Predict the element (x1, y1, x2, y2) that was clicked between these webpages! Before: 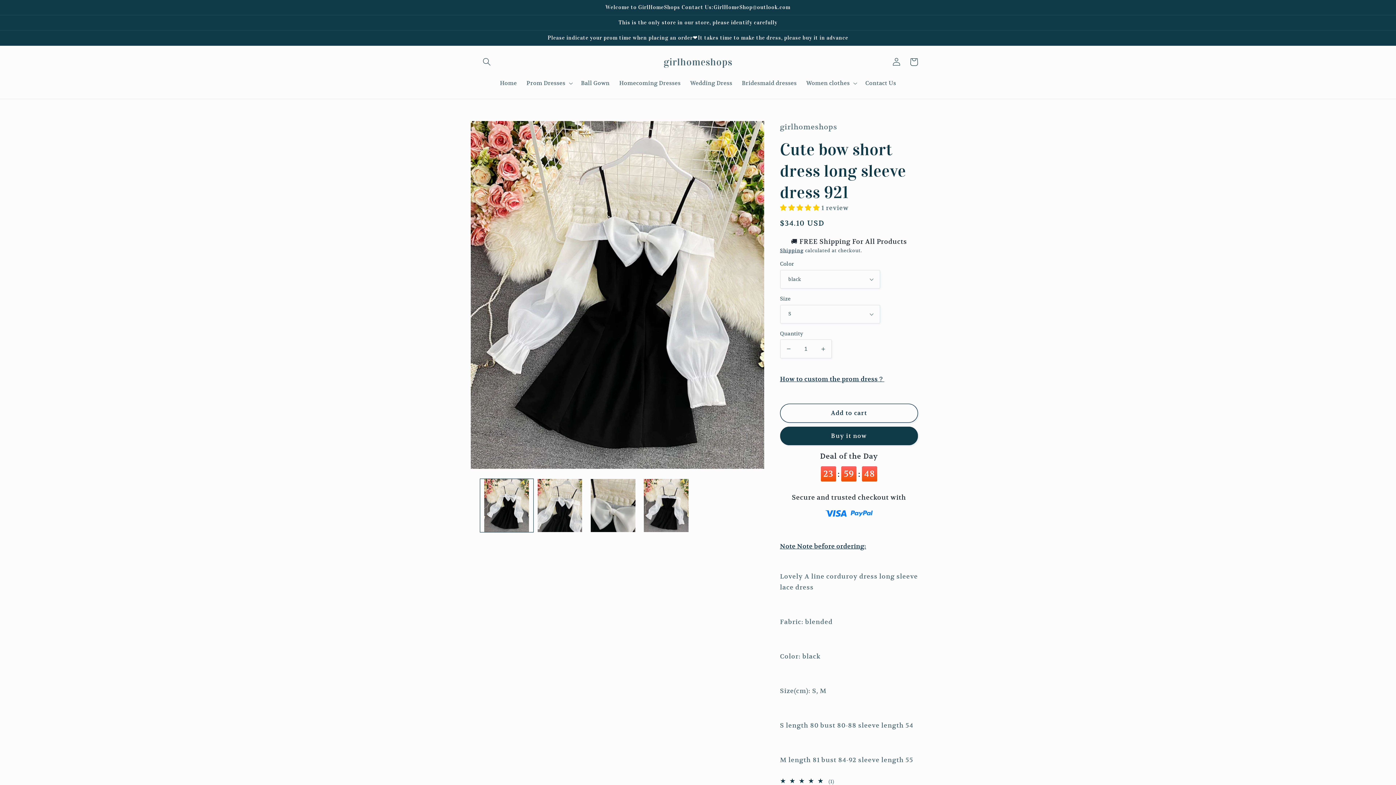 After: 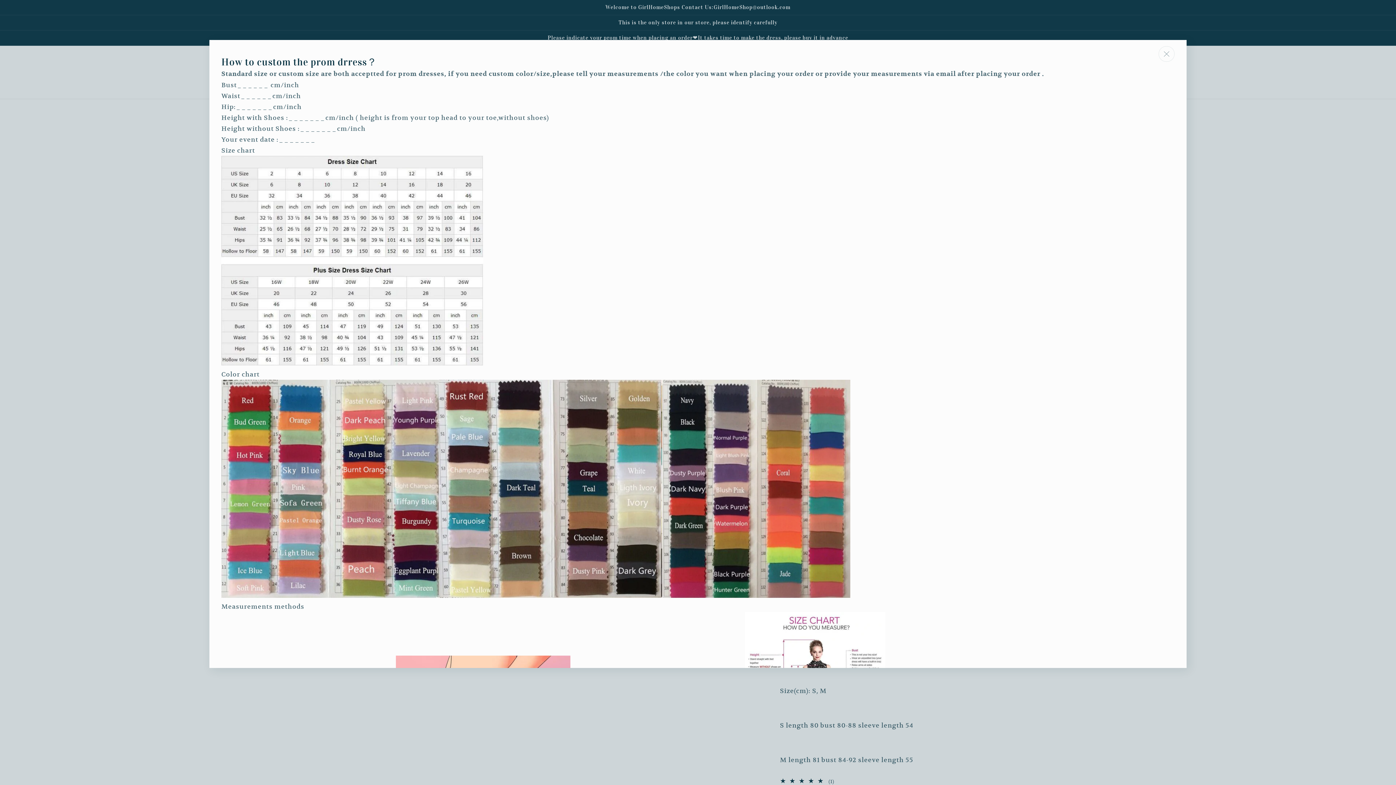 Action: label: How to custom the prom dress？ bbox: (780, 354, 889, 372)